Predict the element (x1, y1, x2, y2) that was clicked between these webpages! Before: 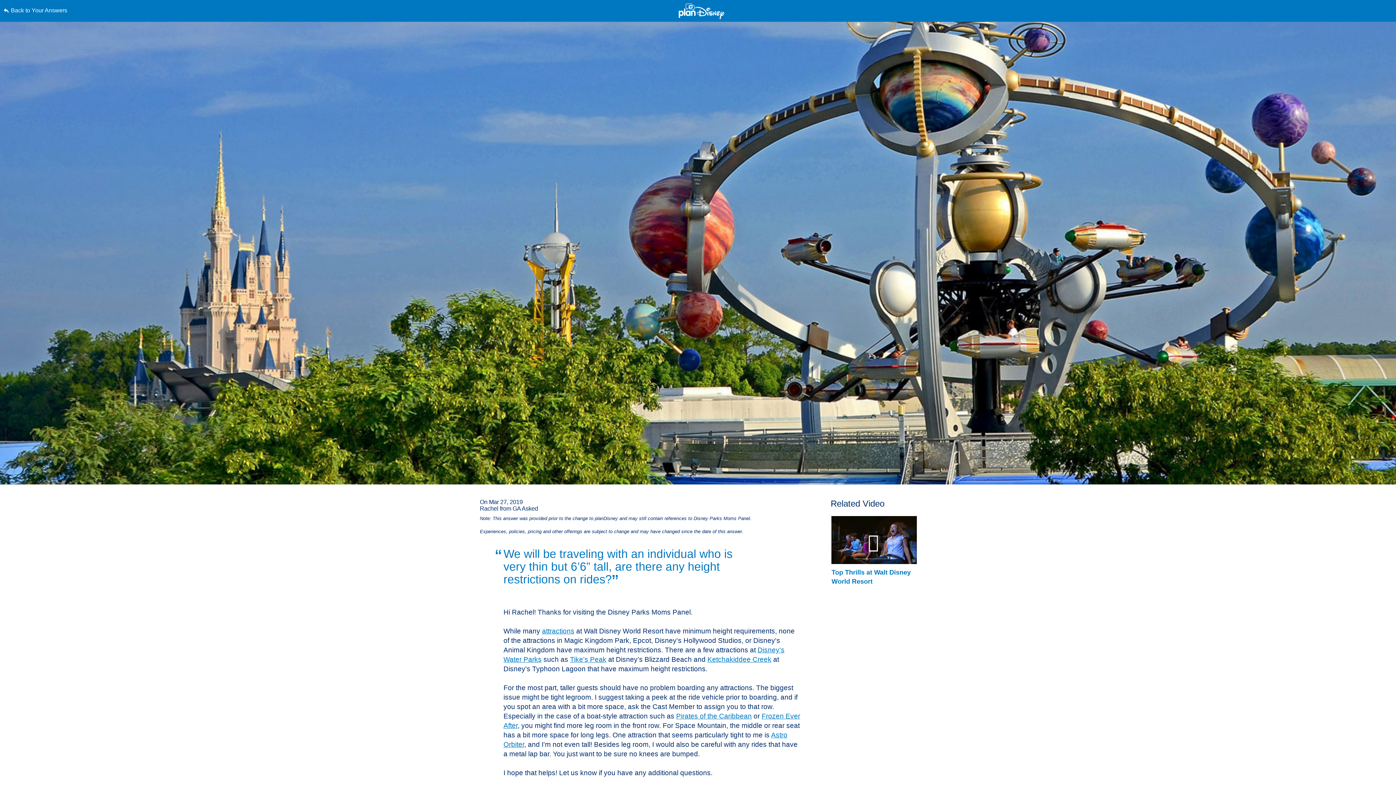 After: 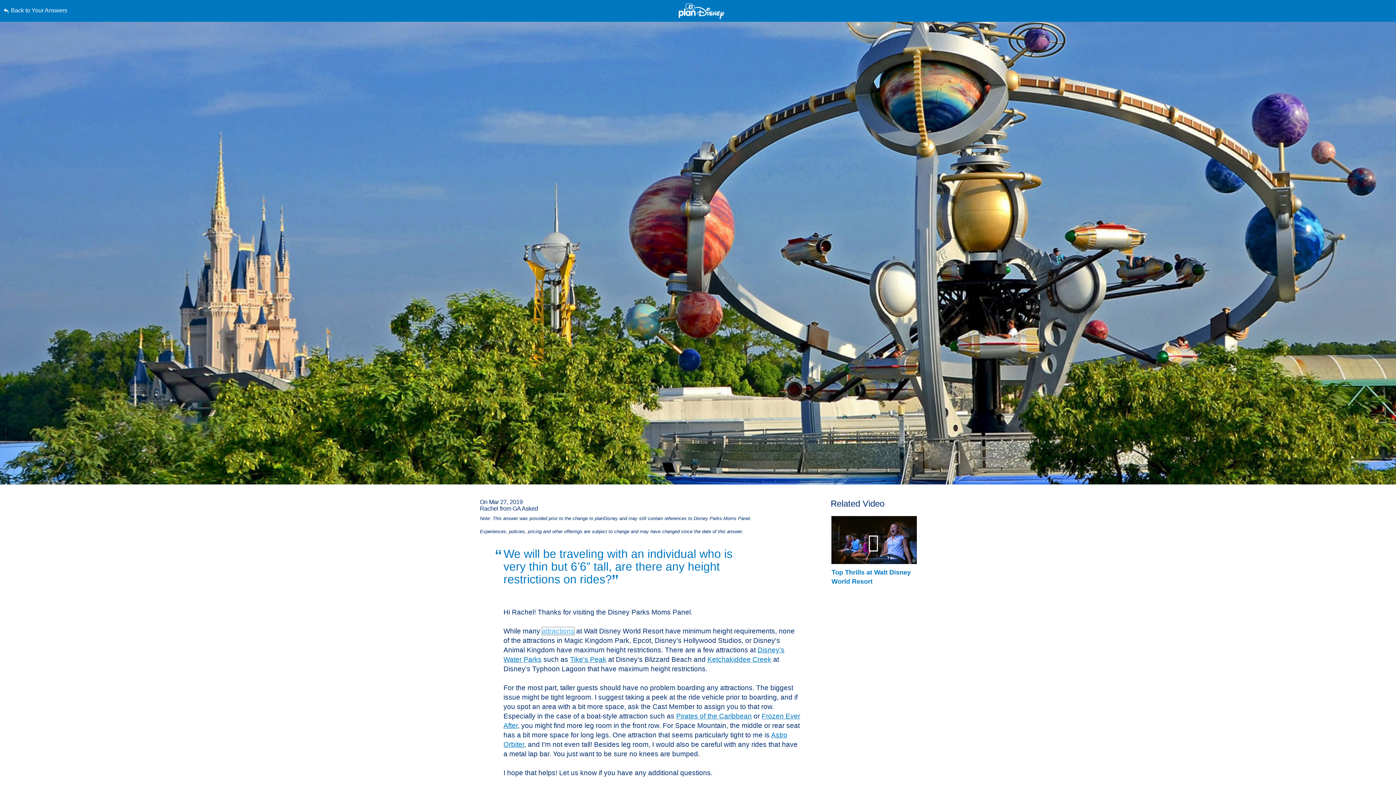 Action: bbox: (542, 627, 574, 635) label: attractions